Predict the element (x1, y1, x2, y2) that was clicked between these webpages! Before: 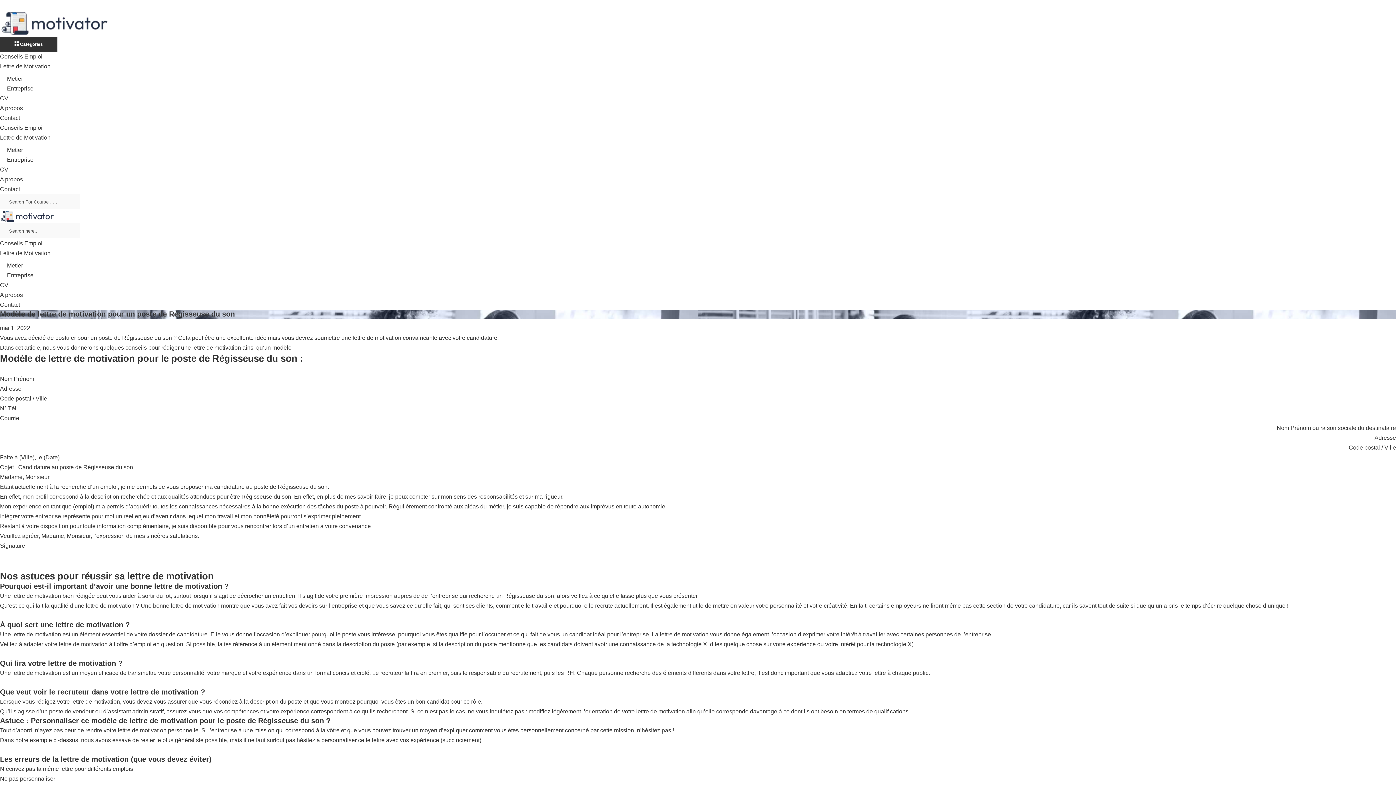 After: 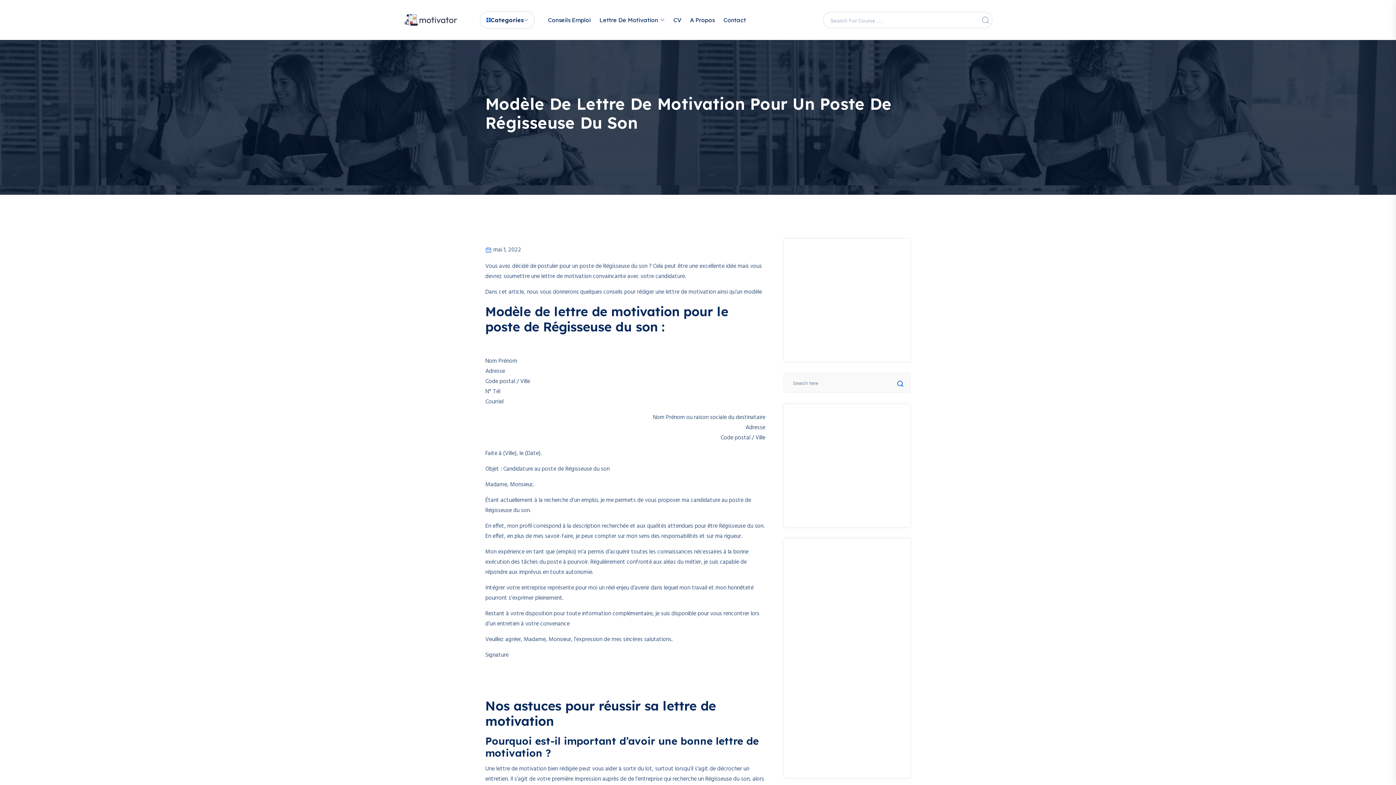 Action: bbox: (0, 250, 50, 256) label: Lettre de Motivation